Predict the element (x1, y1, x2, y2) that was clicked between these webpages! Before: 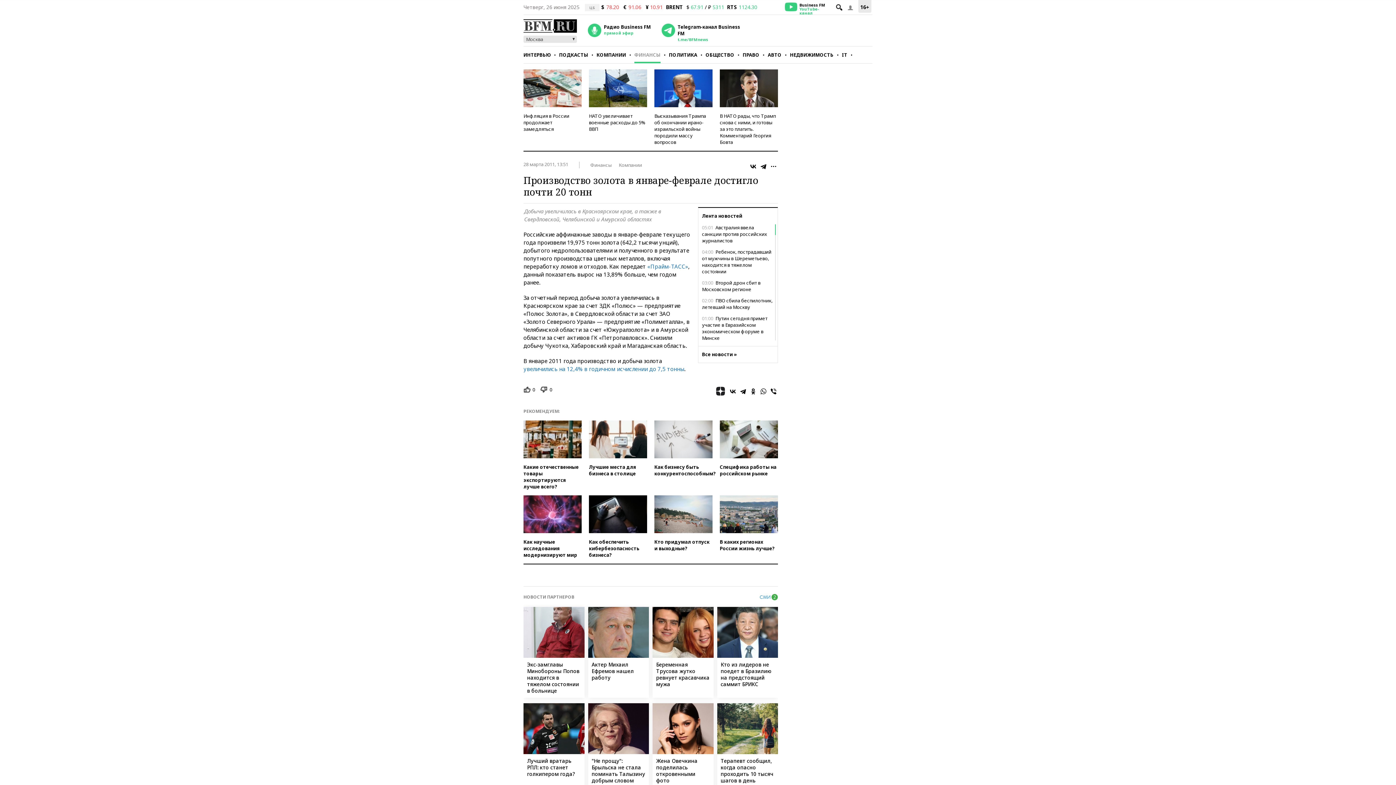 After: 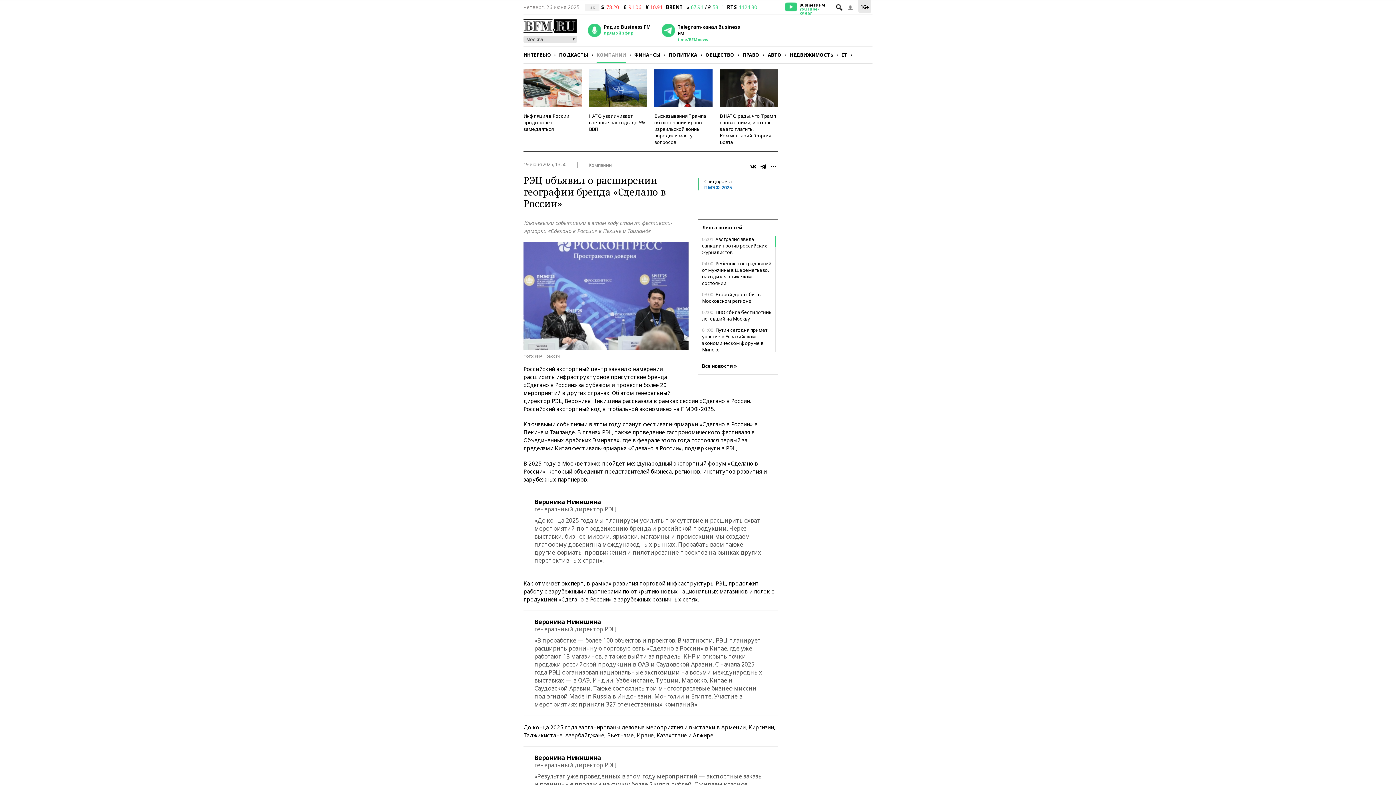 Action: bbox: (523, 420, 581, 490) label: Какие отечественные товары экспортируются лучше всего?